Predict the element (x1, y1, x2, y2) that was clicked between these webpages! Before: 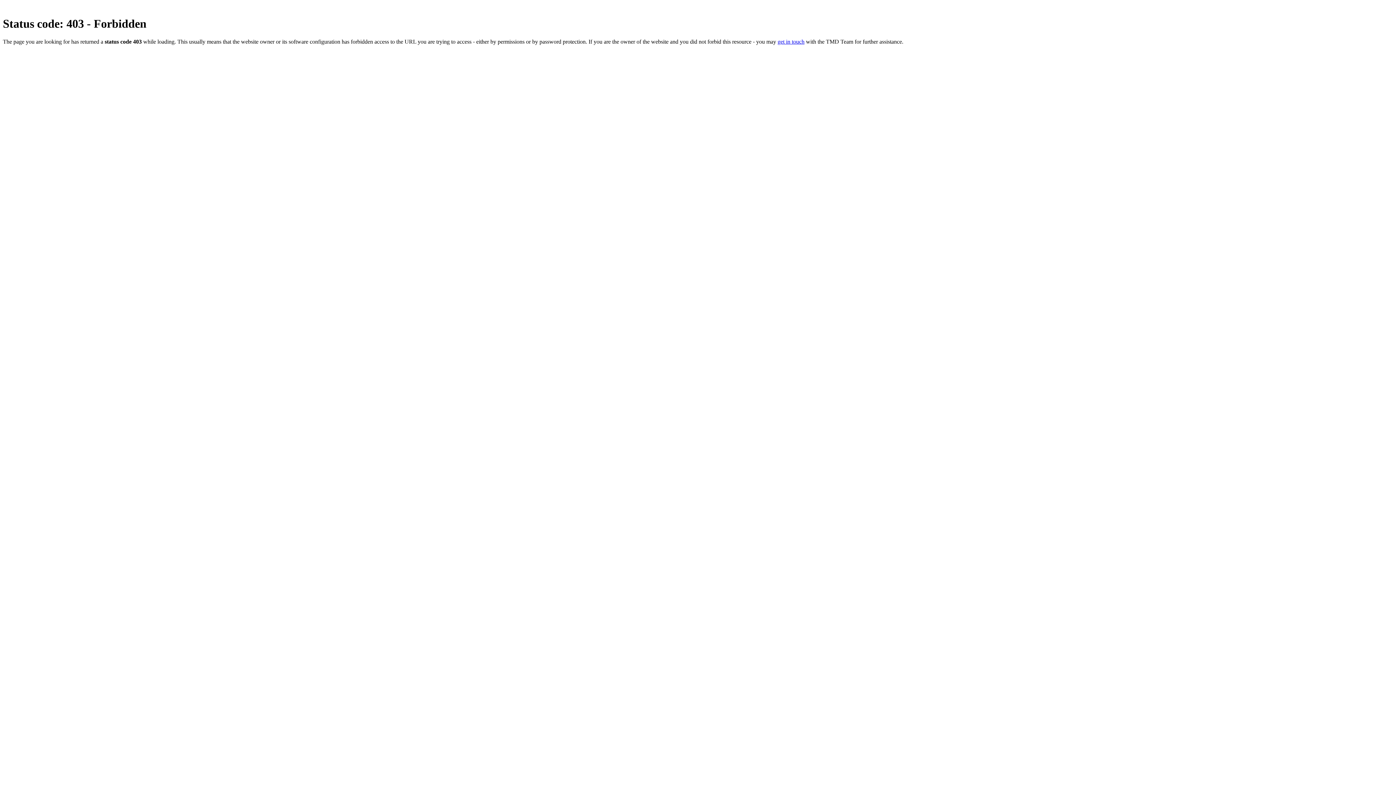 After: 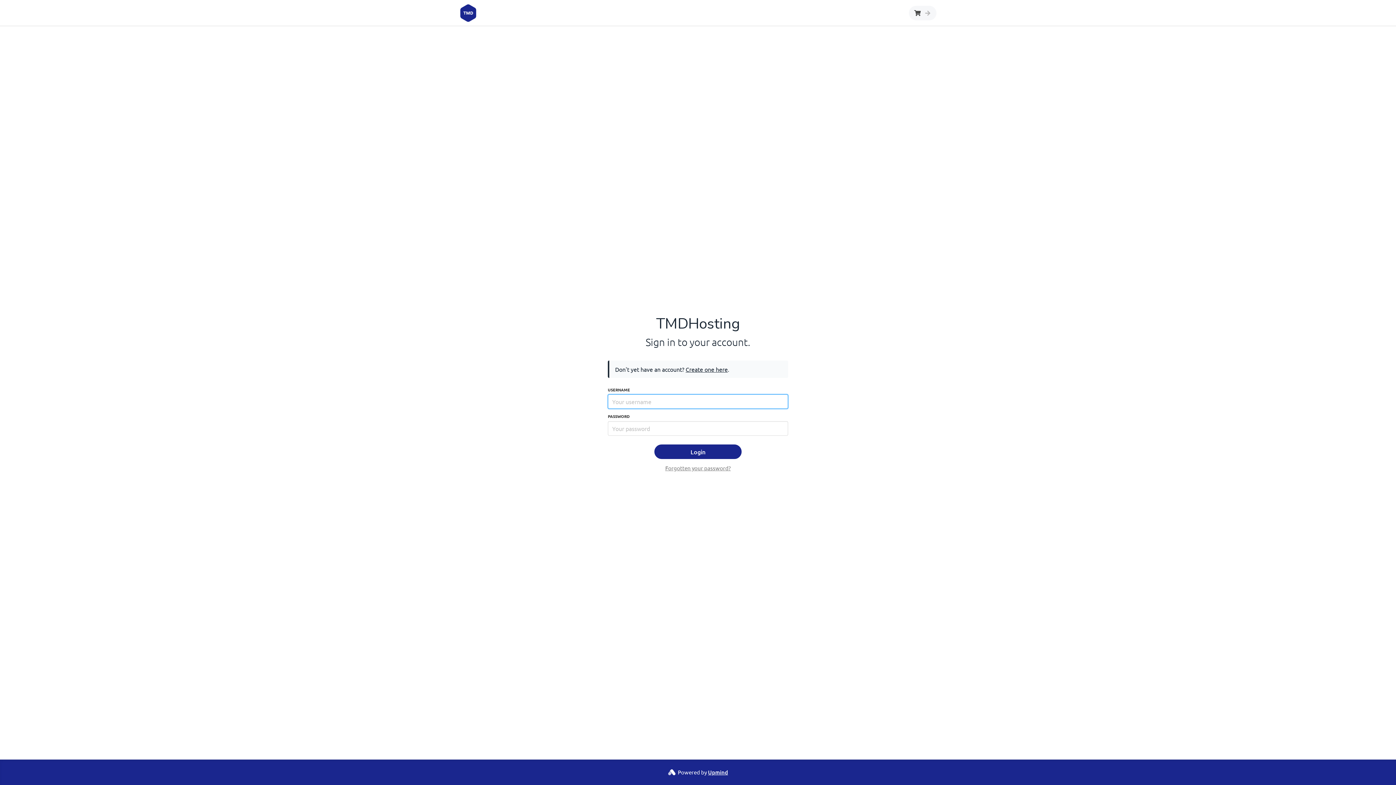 Action: label: get in touch bbox: (777, 38, 804, 44)